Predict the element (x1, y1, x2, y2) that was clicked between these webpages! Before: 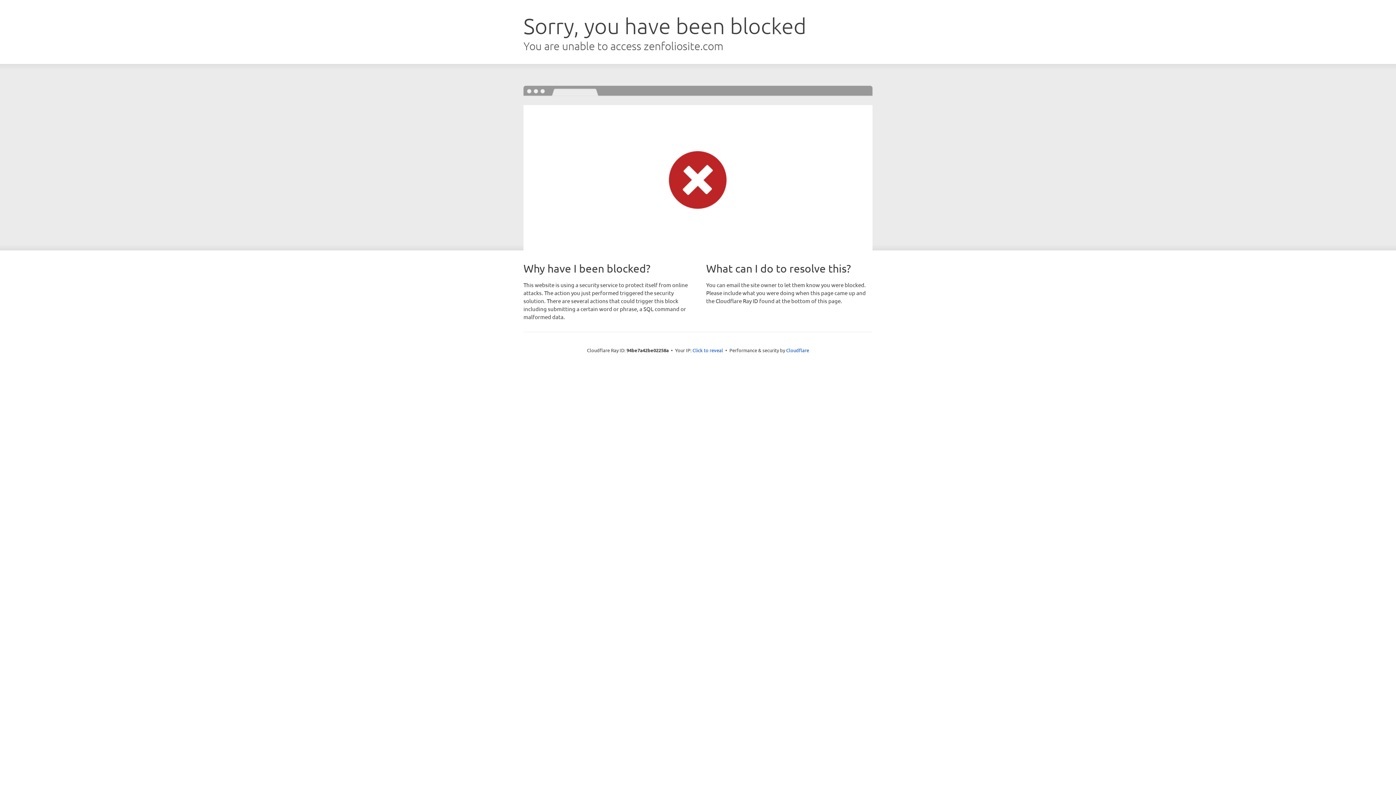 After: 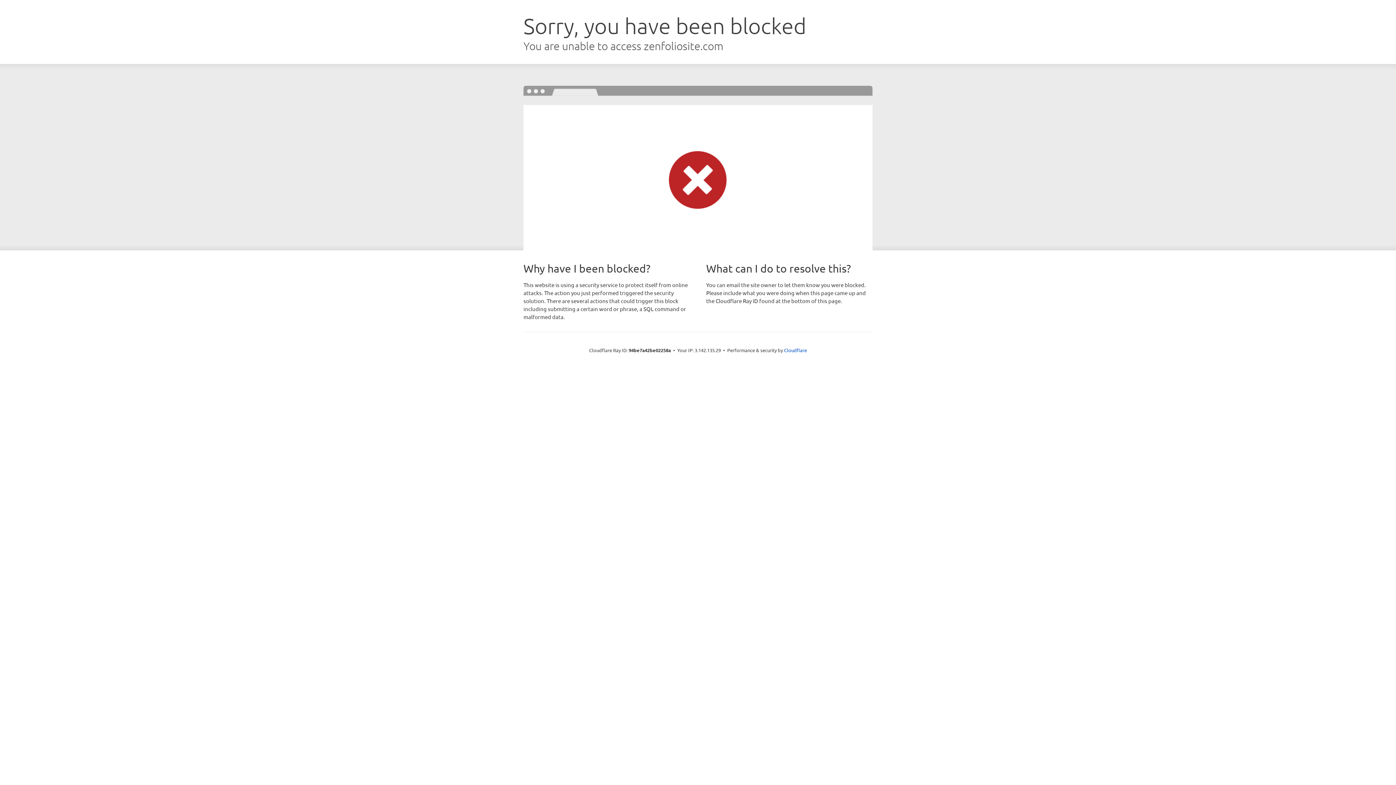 Action: label: Click to reveal bbox: (692, 346, 723, 353)